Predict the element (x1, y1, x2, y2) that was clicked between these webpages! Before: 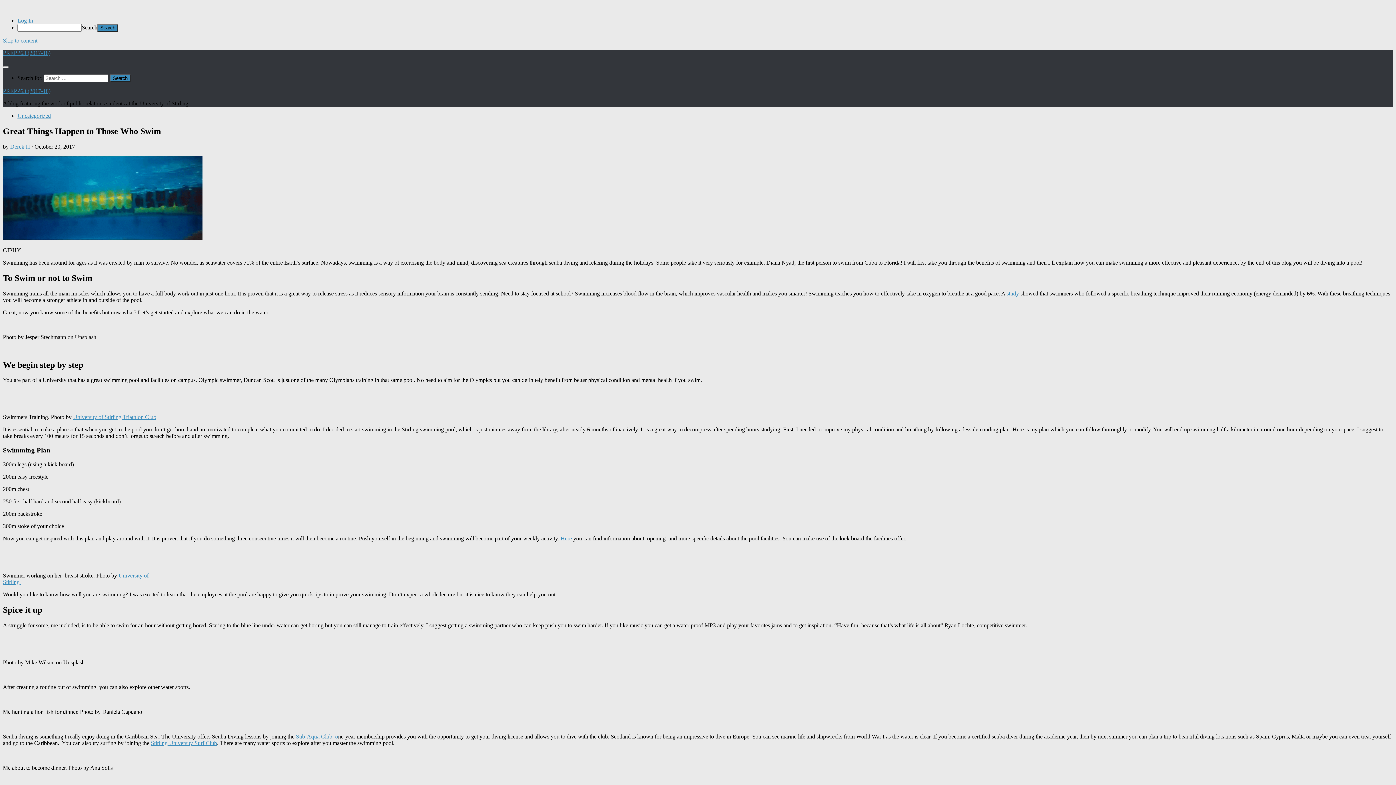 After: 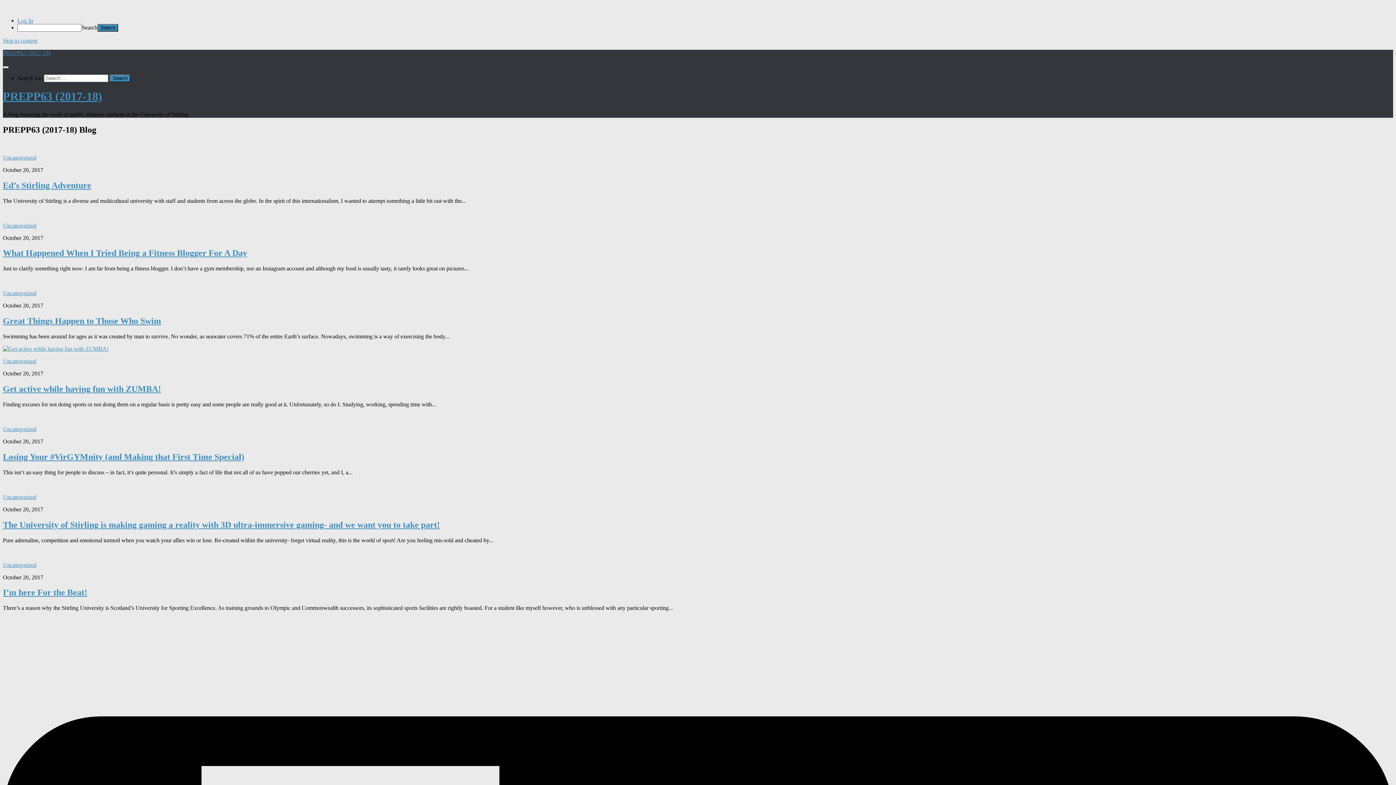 Action: bbox: (2, 88, 50, 94) label: PREPP63 (2017-18)